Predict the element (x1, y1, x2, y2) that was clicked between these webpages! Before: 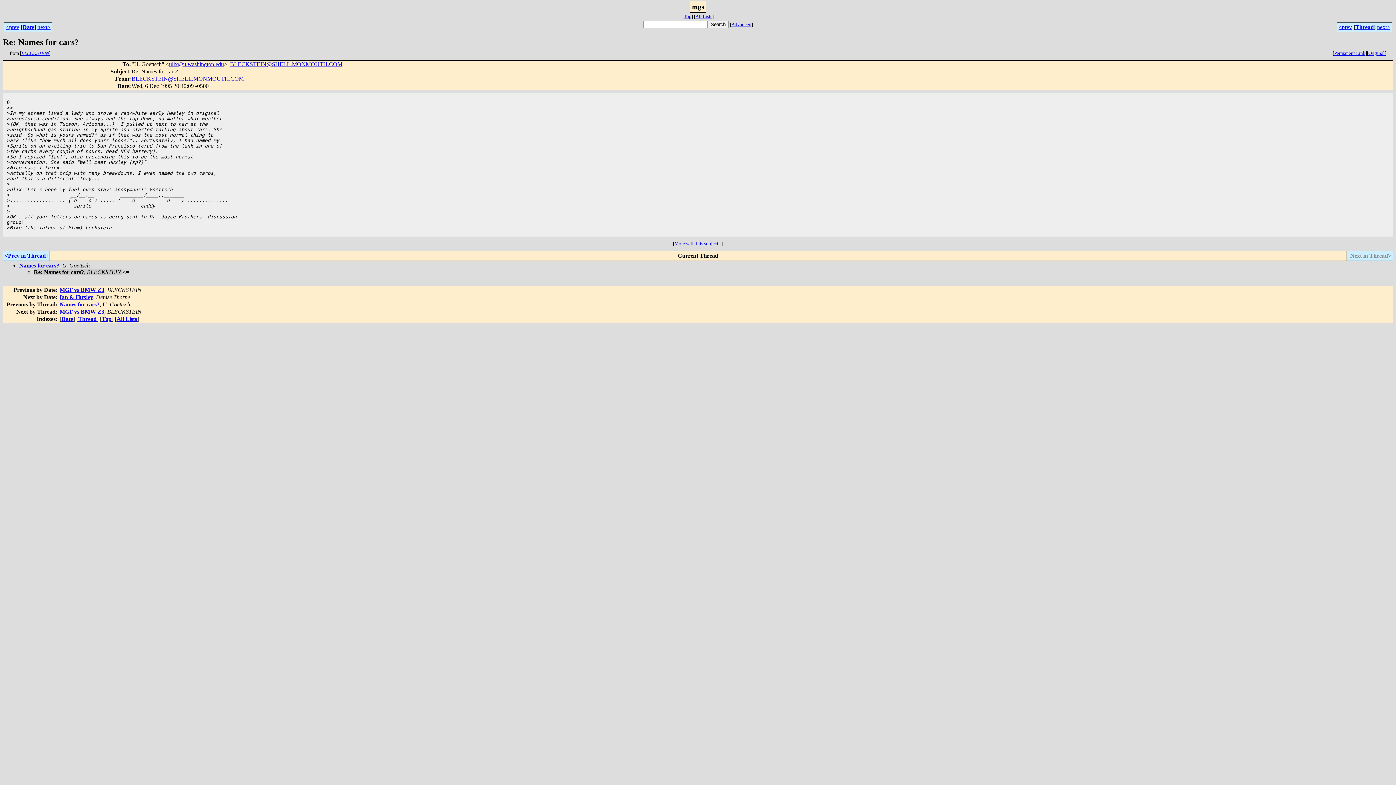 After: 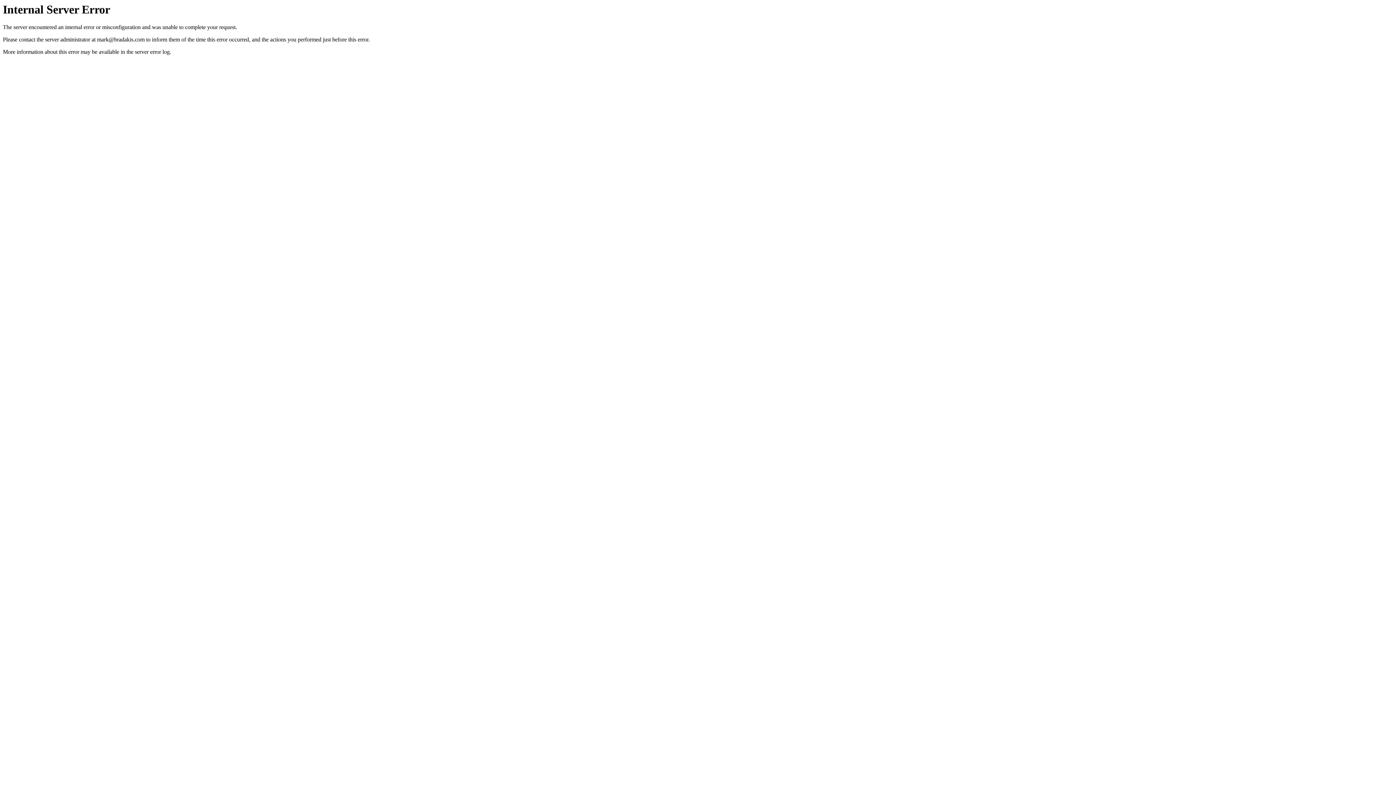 Action: label: Permanent Link bbox: (1334, 50, 1365, 56)